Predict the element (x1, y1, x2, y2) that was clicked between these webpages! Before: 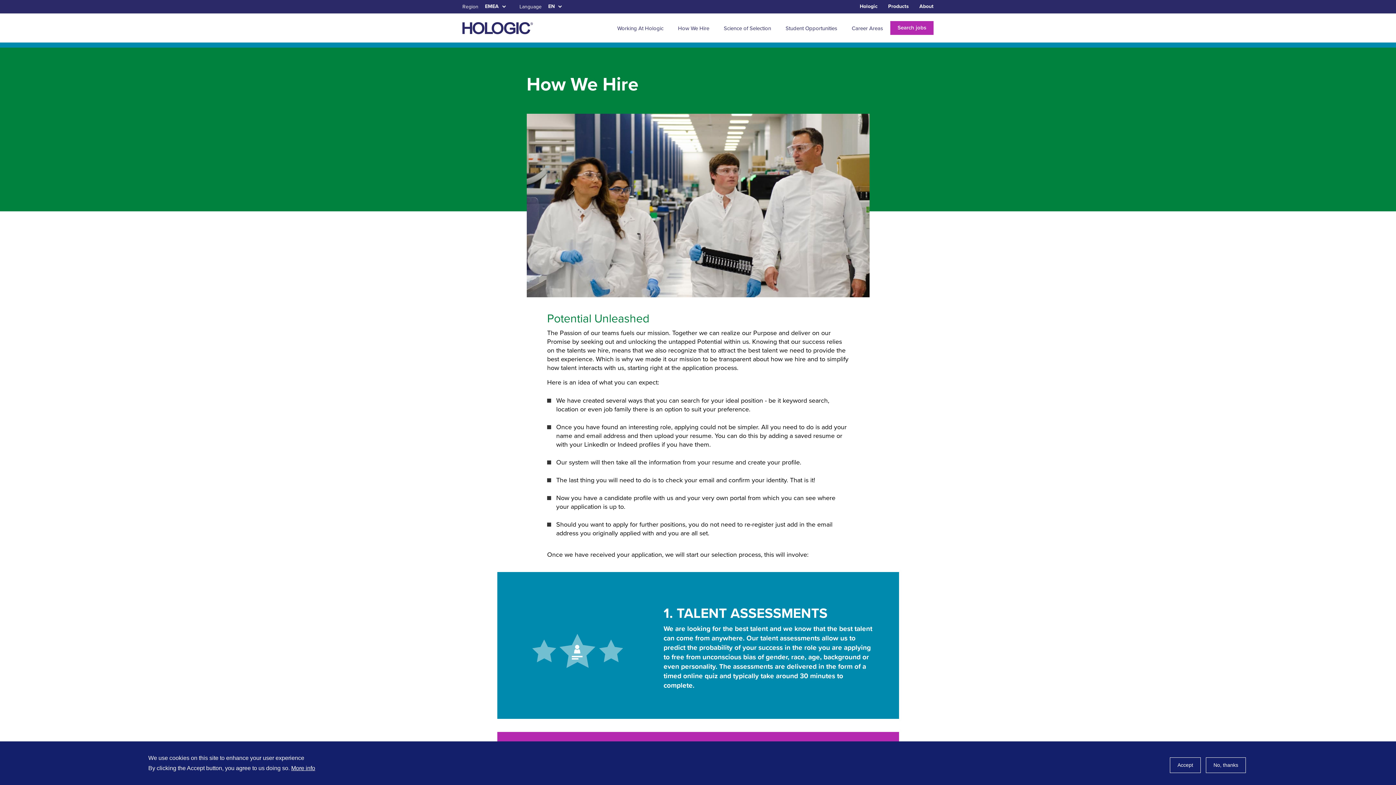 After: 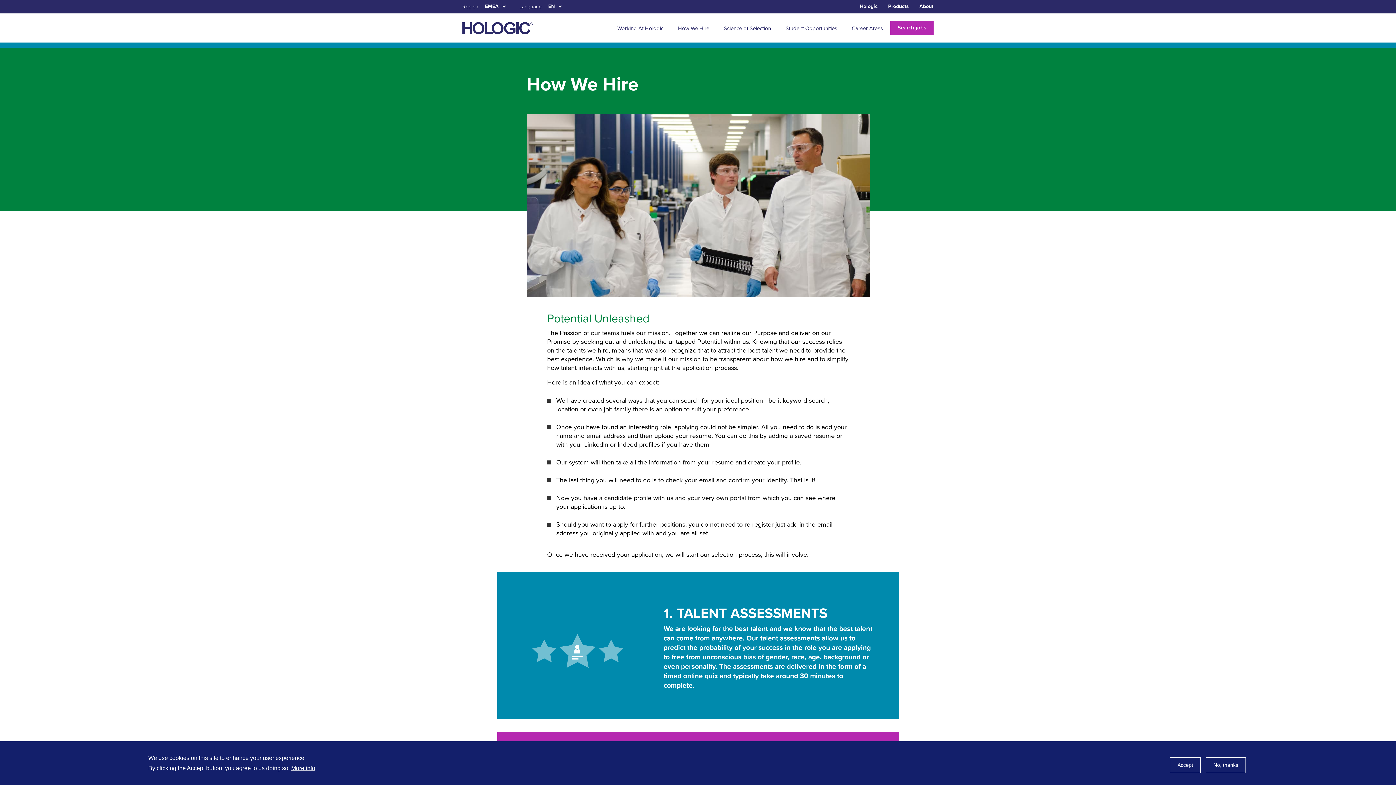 Action: label: More info bbox: (291, 764, 315, 773)